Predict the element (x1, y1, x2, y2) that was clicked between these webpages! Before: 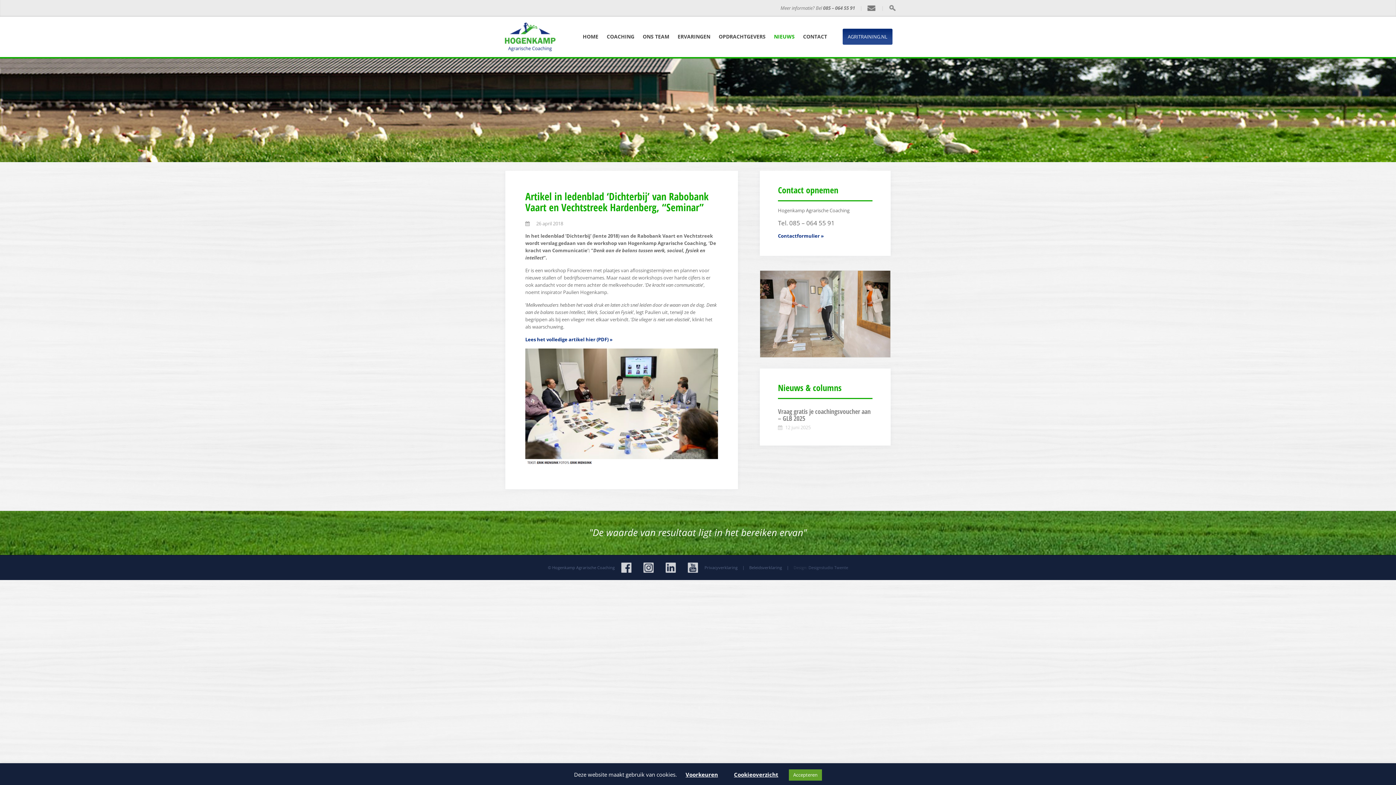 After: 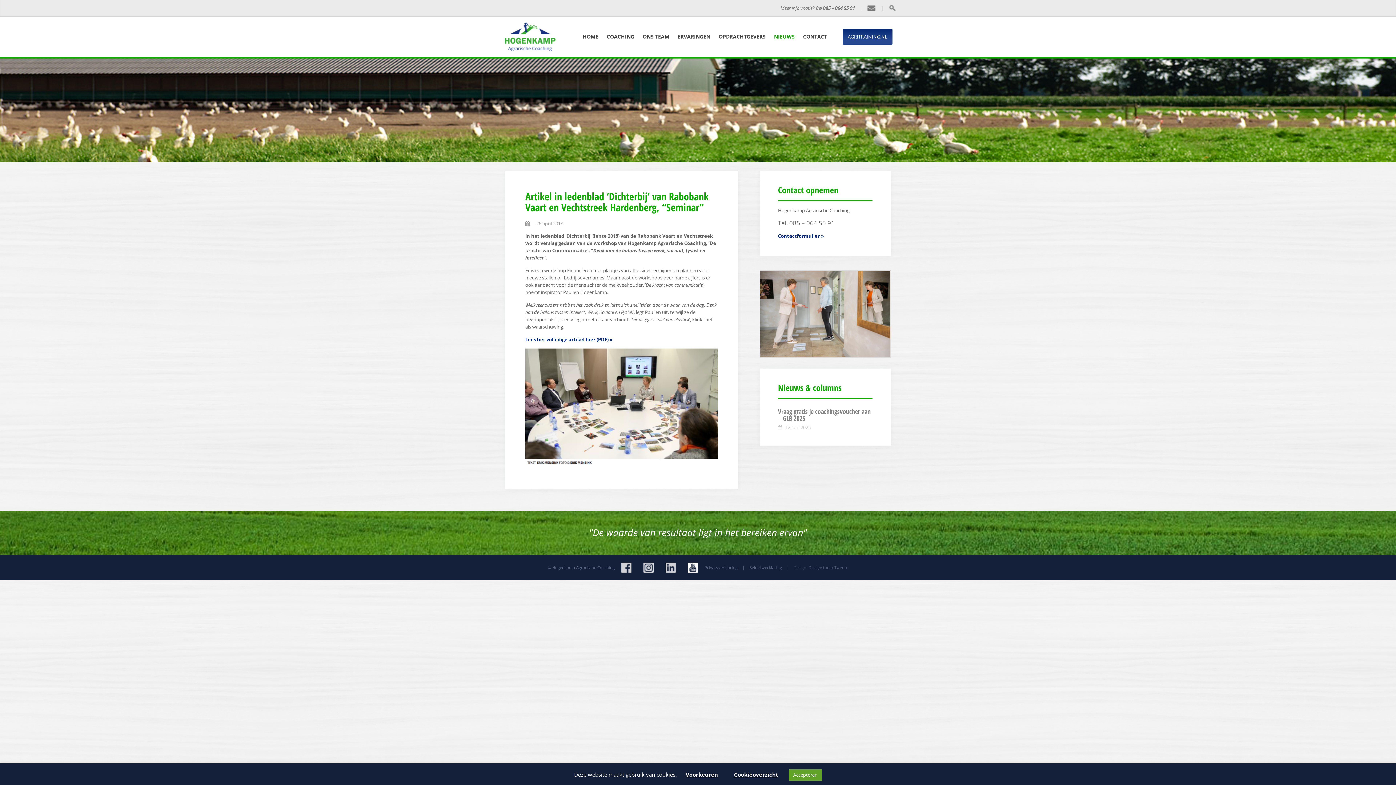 Action: label:   bbox: (688, 562, 698, 572)